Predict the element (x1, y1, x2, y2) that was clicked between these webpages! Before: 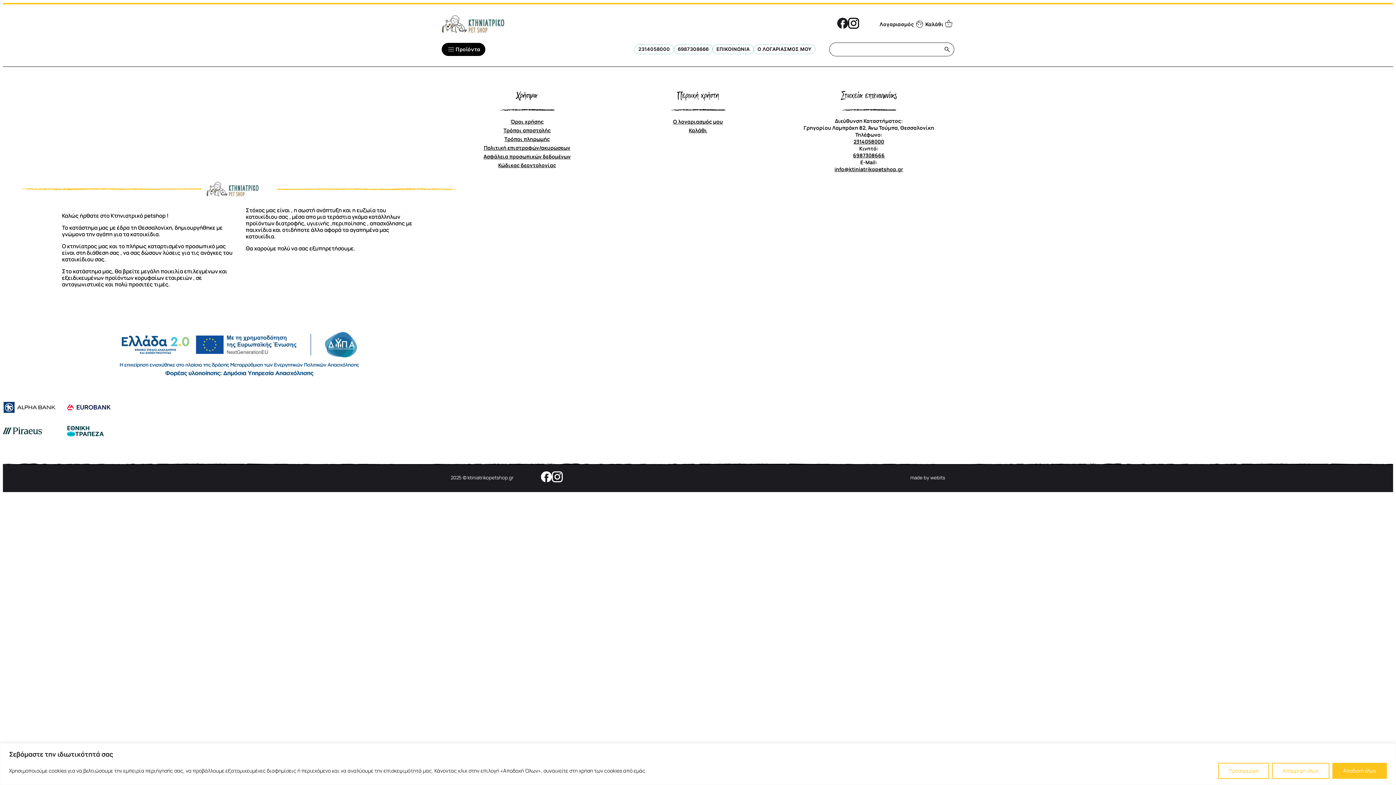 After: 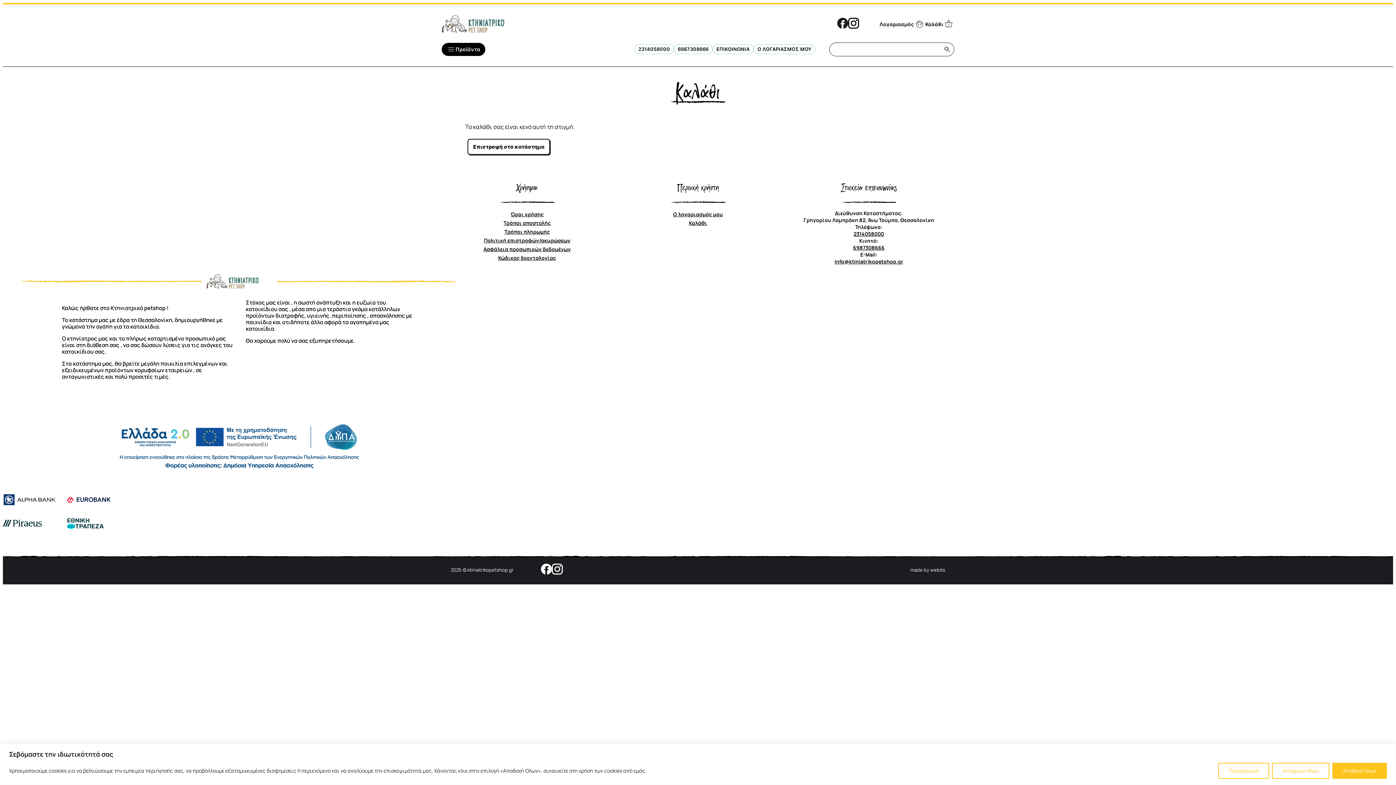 Action: label: Καλάθι bbox: (689, 126, 707, 134)